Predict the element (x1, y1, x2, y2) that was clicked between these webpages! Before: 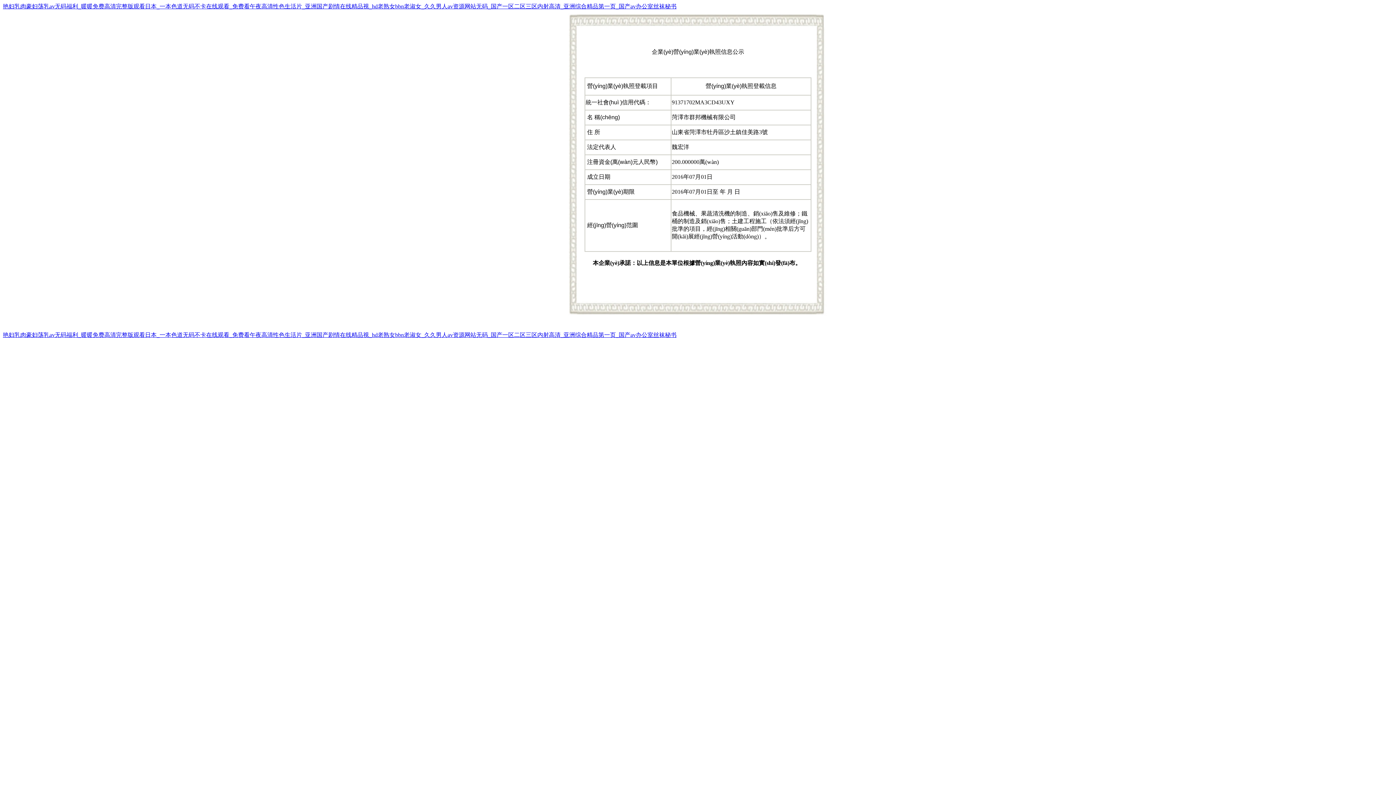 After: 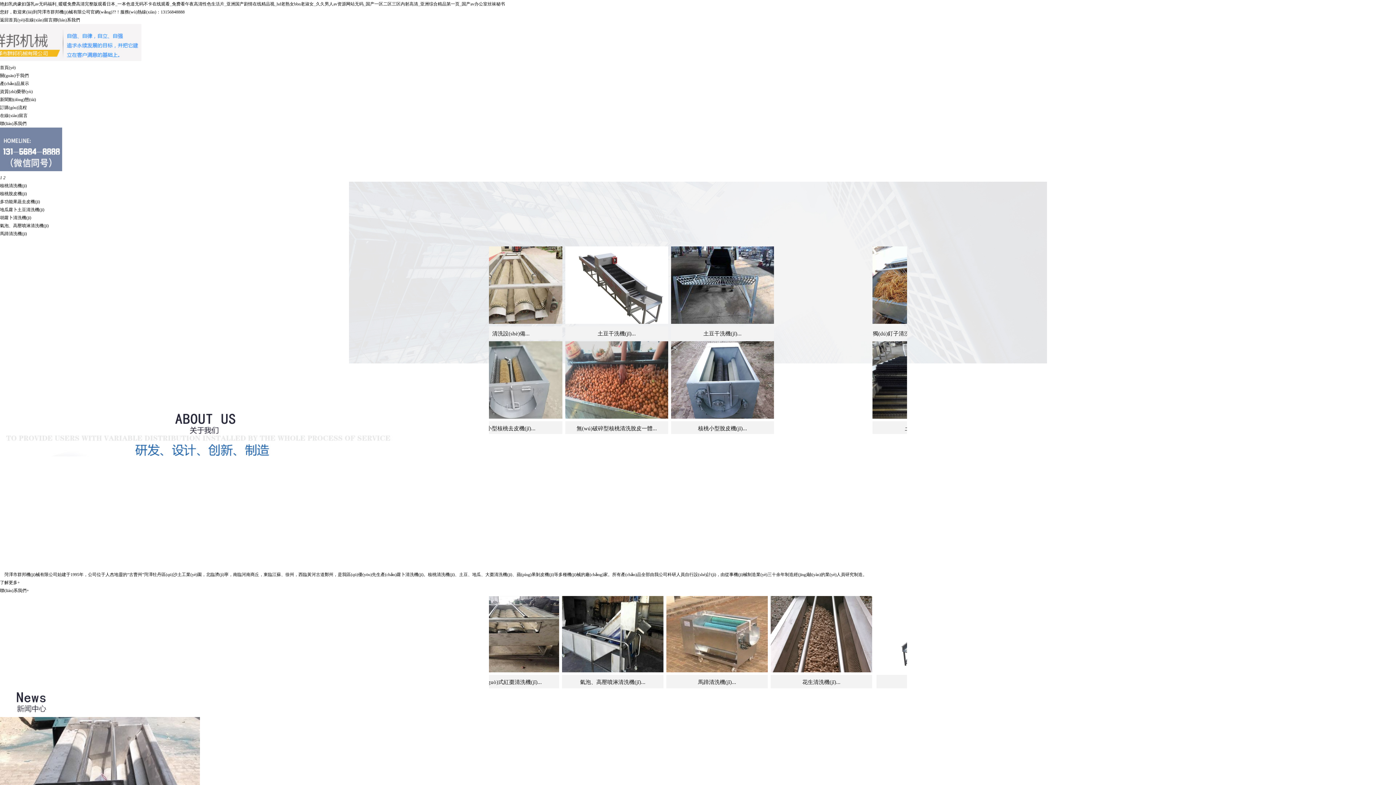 Action: bbox: (2, 332, 676, 338) label: 艳妇乳肉豪妇荡乳av无码福利_暖暖免费高清完整版观看日本_一本色道无码不卡在线观看_免费看午夜高清性色生活片_亚洲国产剧情在线精品视_hd老熟女bbn老淑女_久久男人av资源网站无码_国产一区二区三区内射高清_亚洲综合精品第一页_国产av办公室丝袜秘书